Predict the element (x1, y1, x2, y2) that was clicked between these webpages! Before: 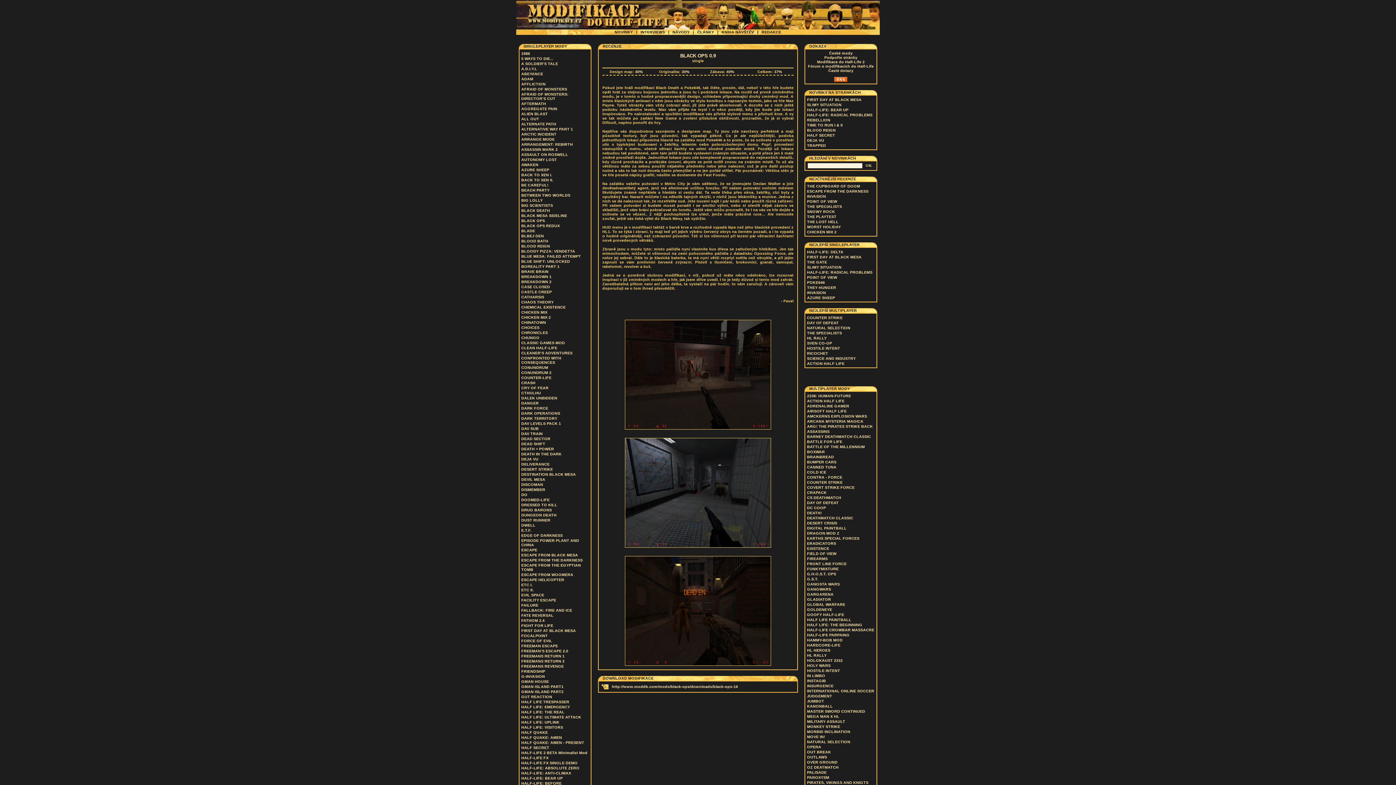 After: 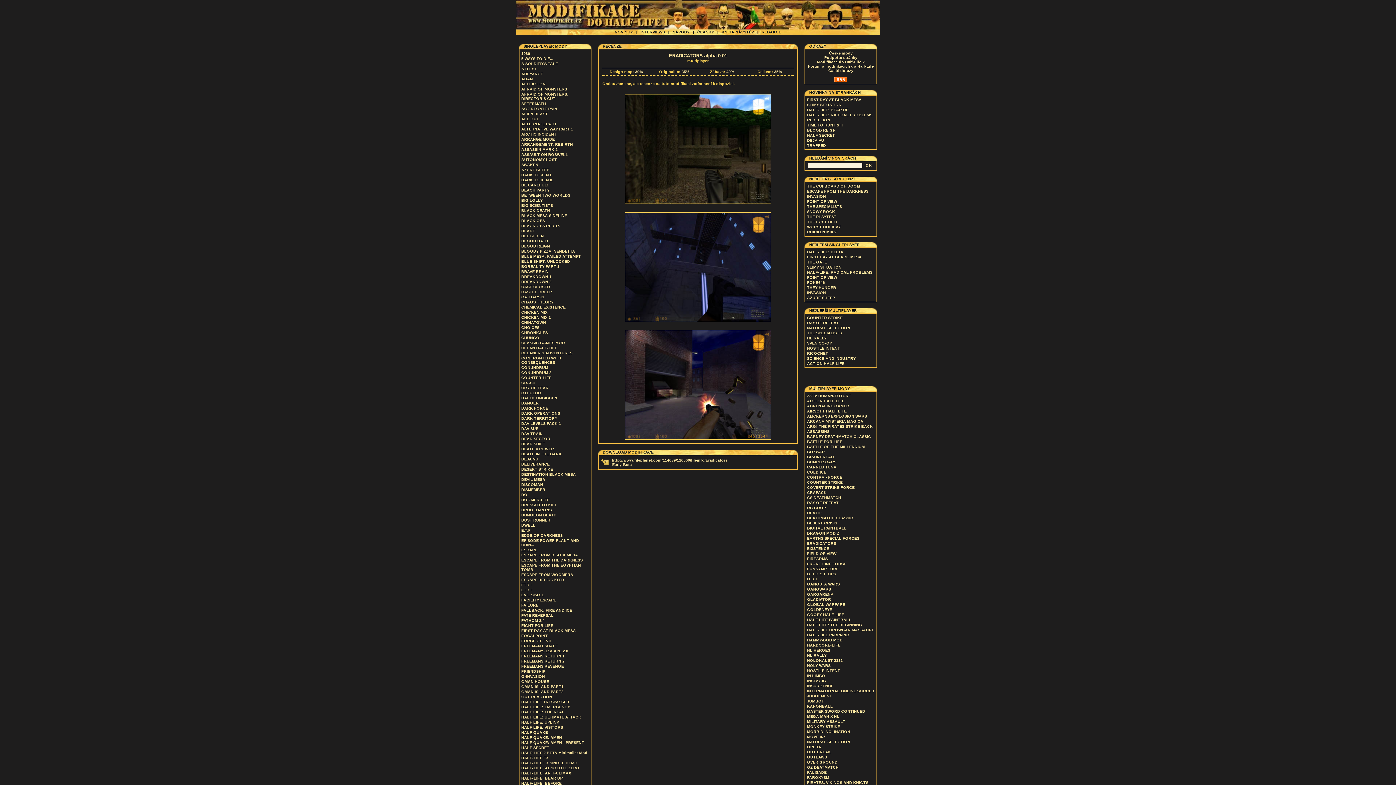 Action: bbox: (807, 541, 836, 545) label: ERADICATORS